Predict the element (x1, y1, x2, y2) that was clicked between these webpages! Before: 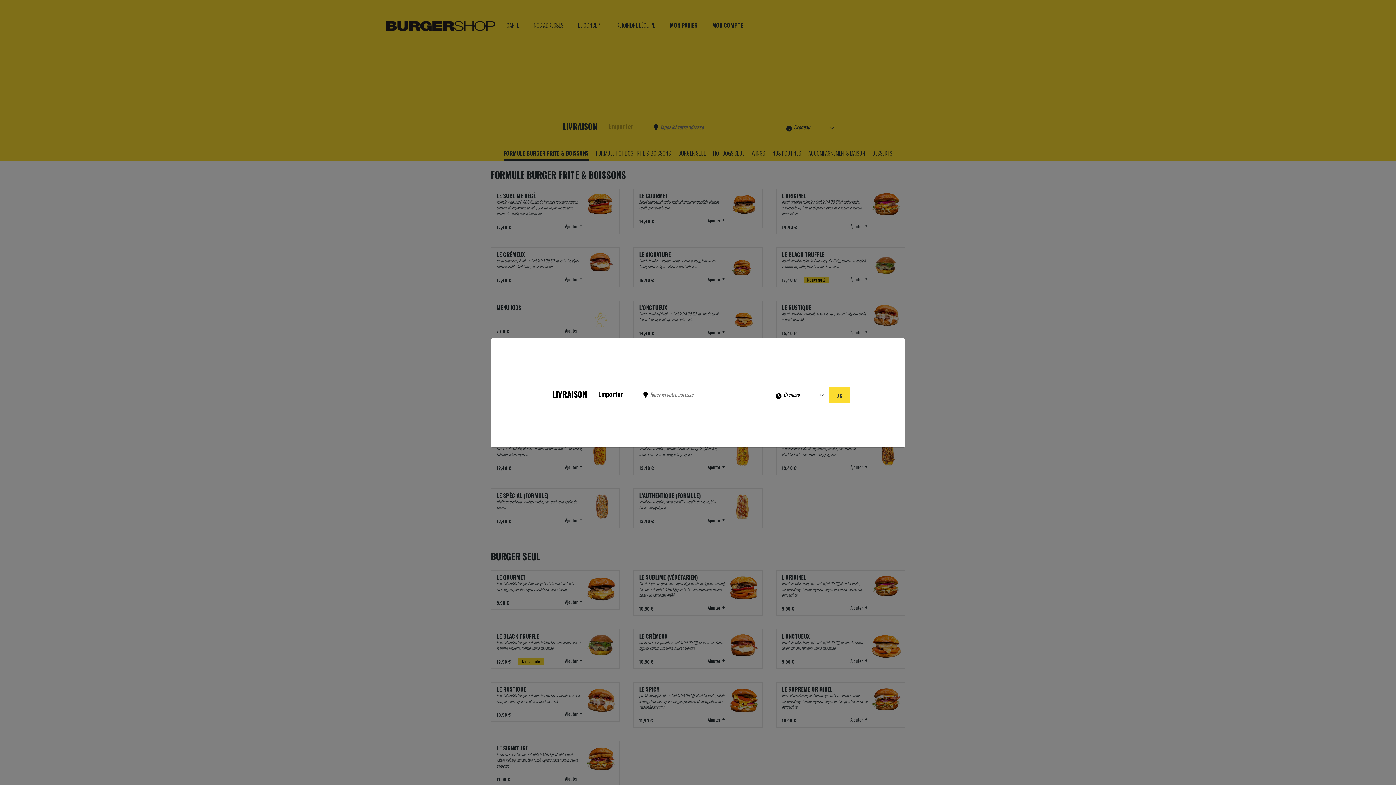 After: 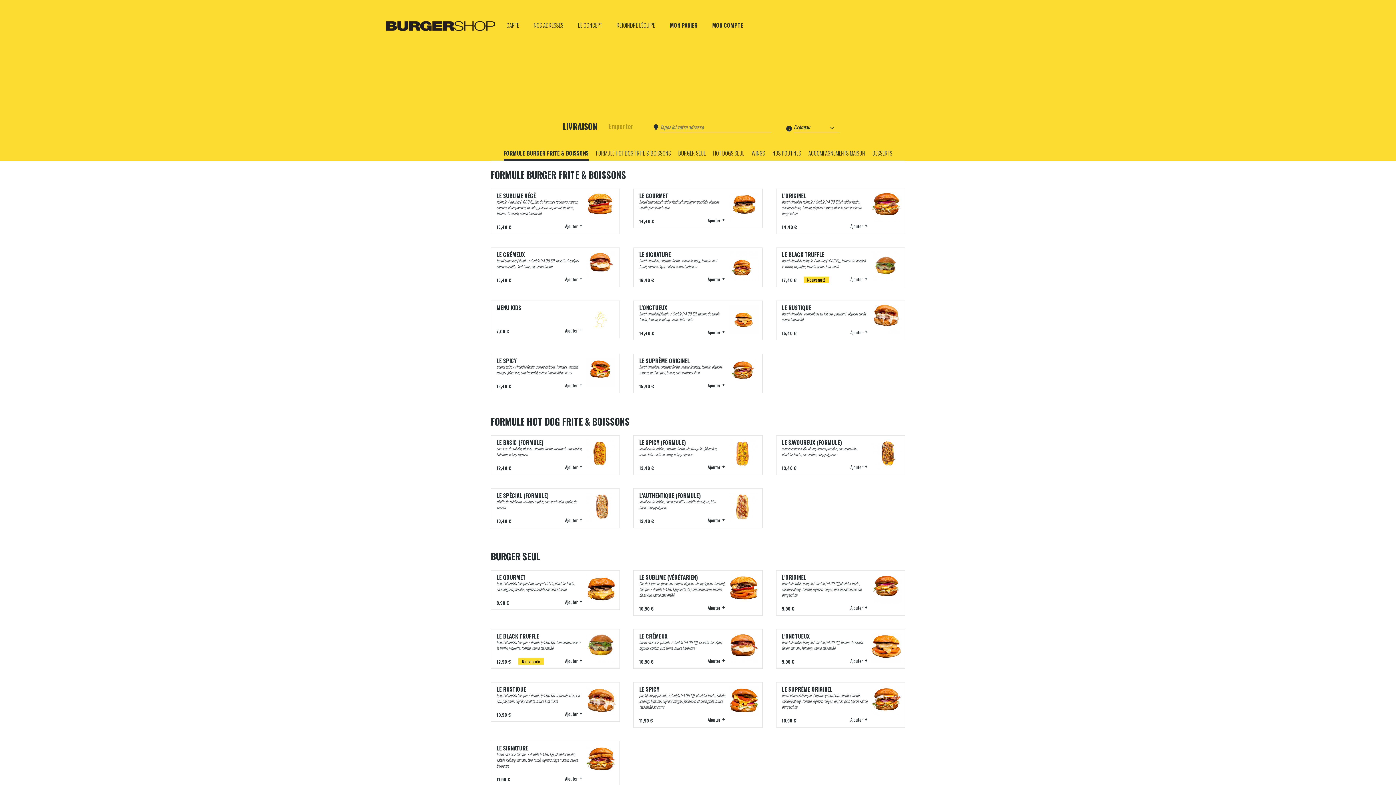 Action: label: ok bbox: (829, 387, 849, 403)